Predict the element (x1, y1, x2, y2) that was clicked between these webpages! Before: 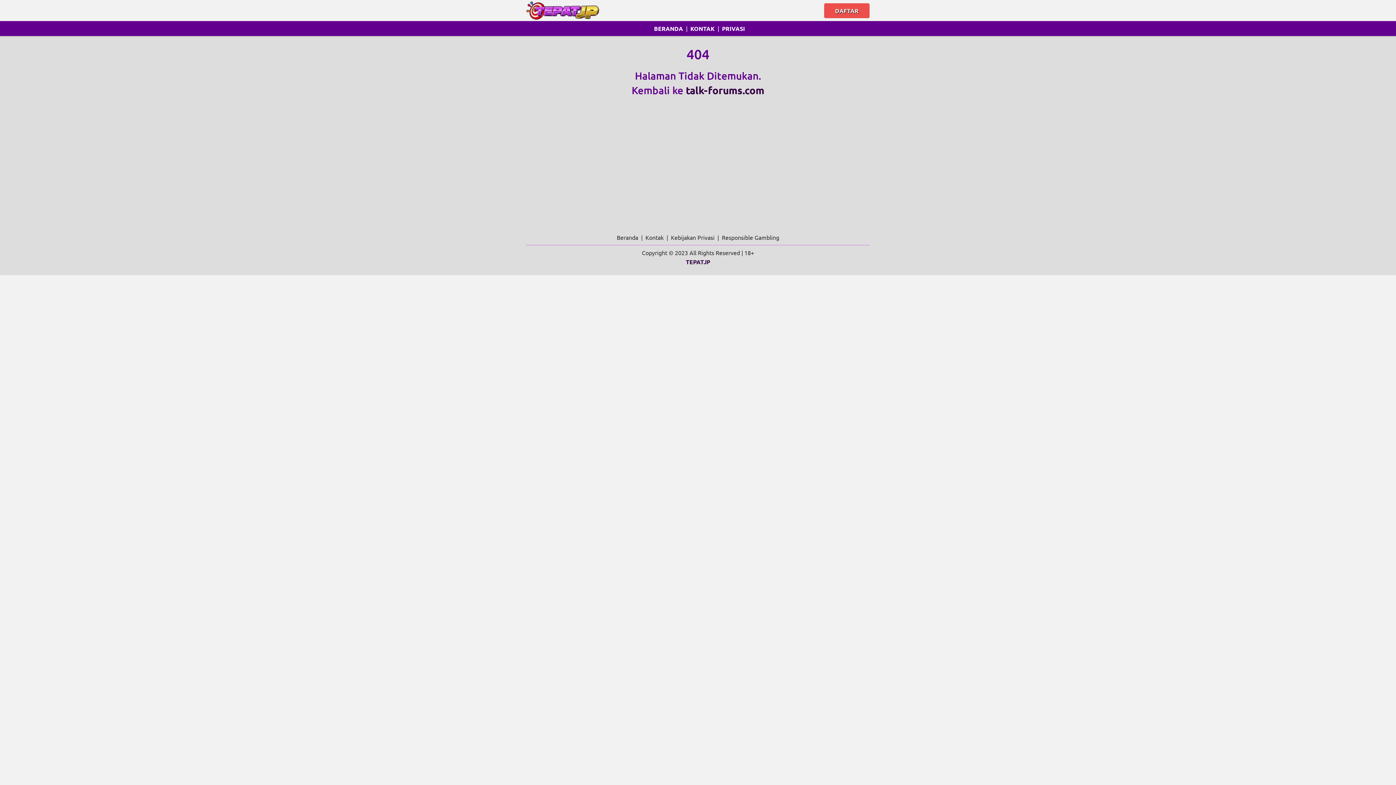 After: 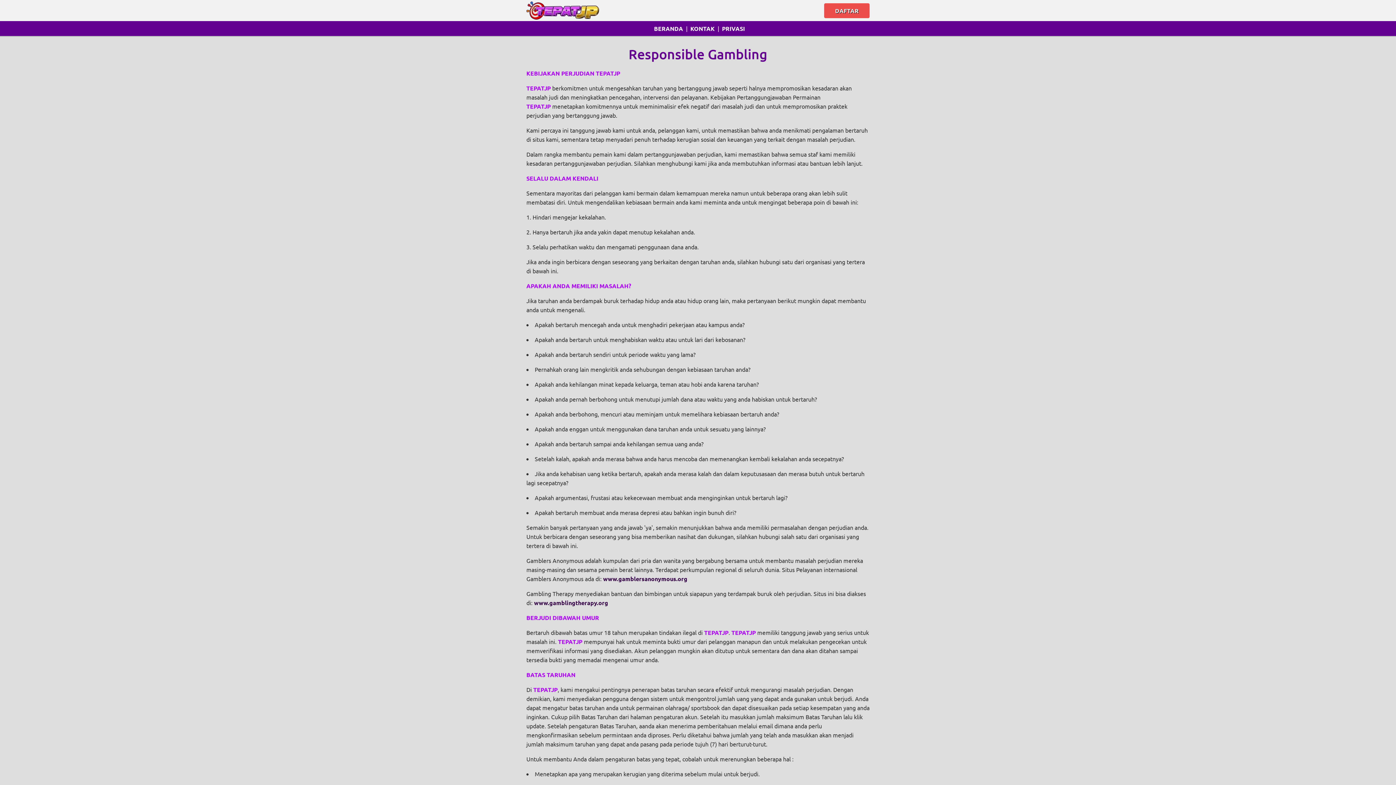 Action: bbox: (719, 233, 782, 242) label: Responsible Gambling